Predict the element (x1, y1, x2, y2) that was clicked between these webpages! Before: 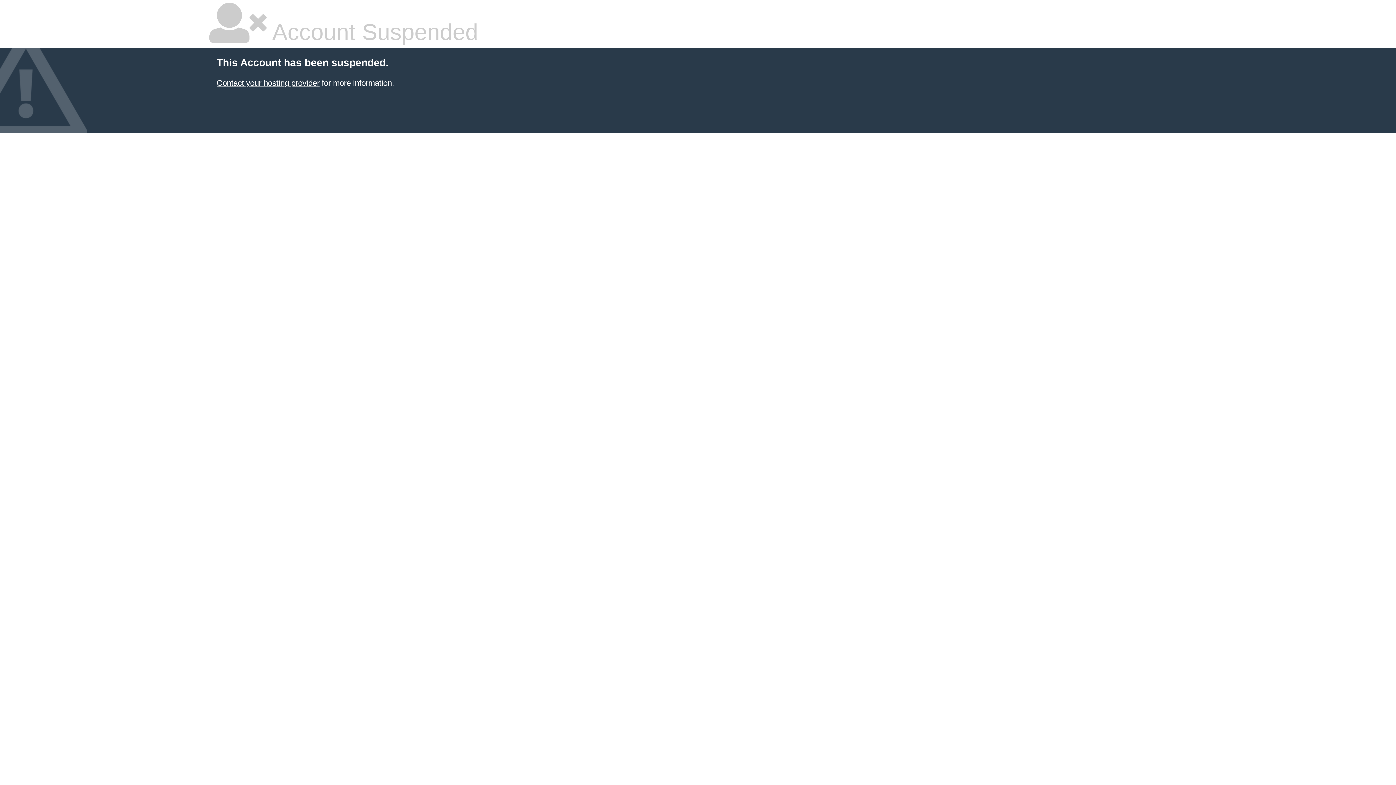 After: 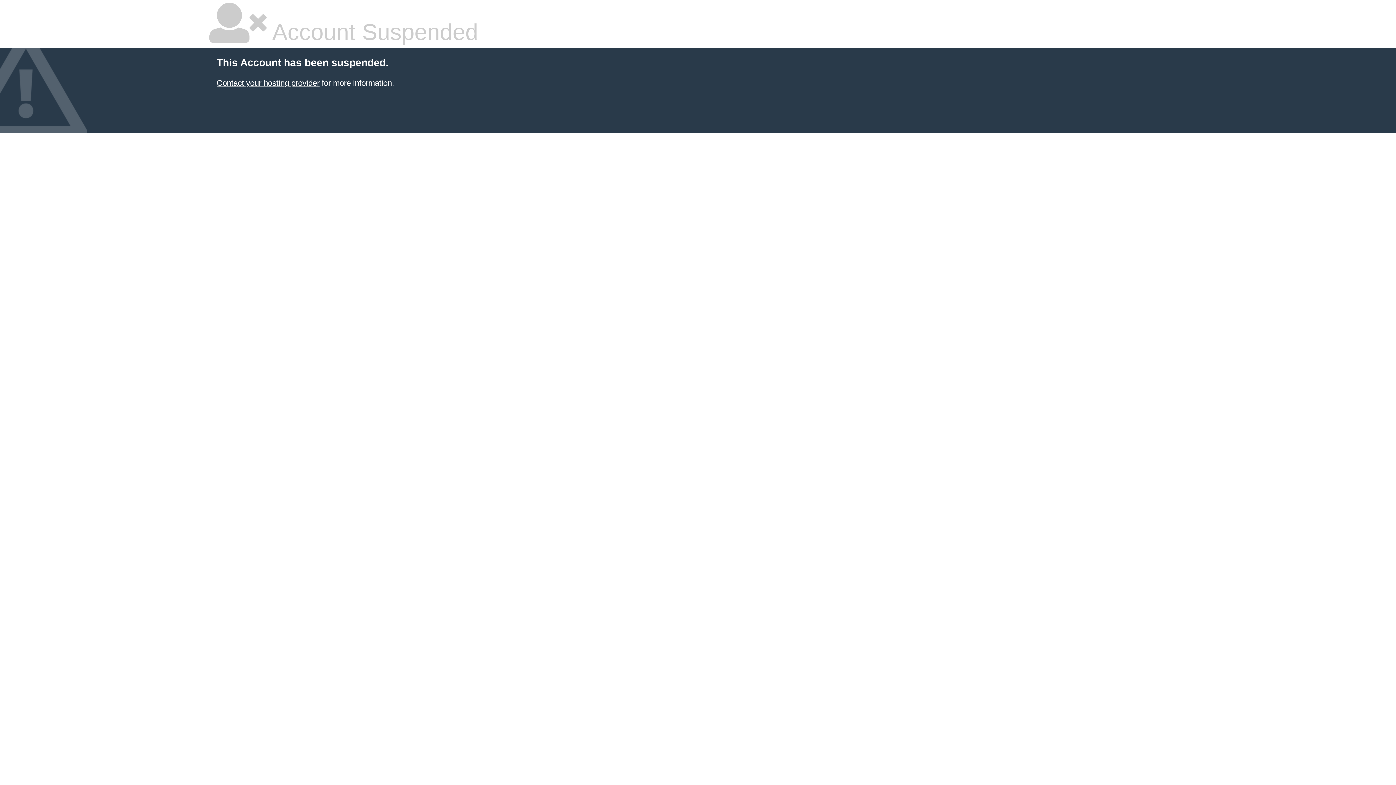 Action: label: Contact your hosting provider bbox: (216, 78, 319, 87)